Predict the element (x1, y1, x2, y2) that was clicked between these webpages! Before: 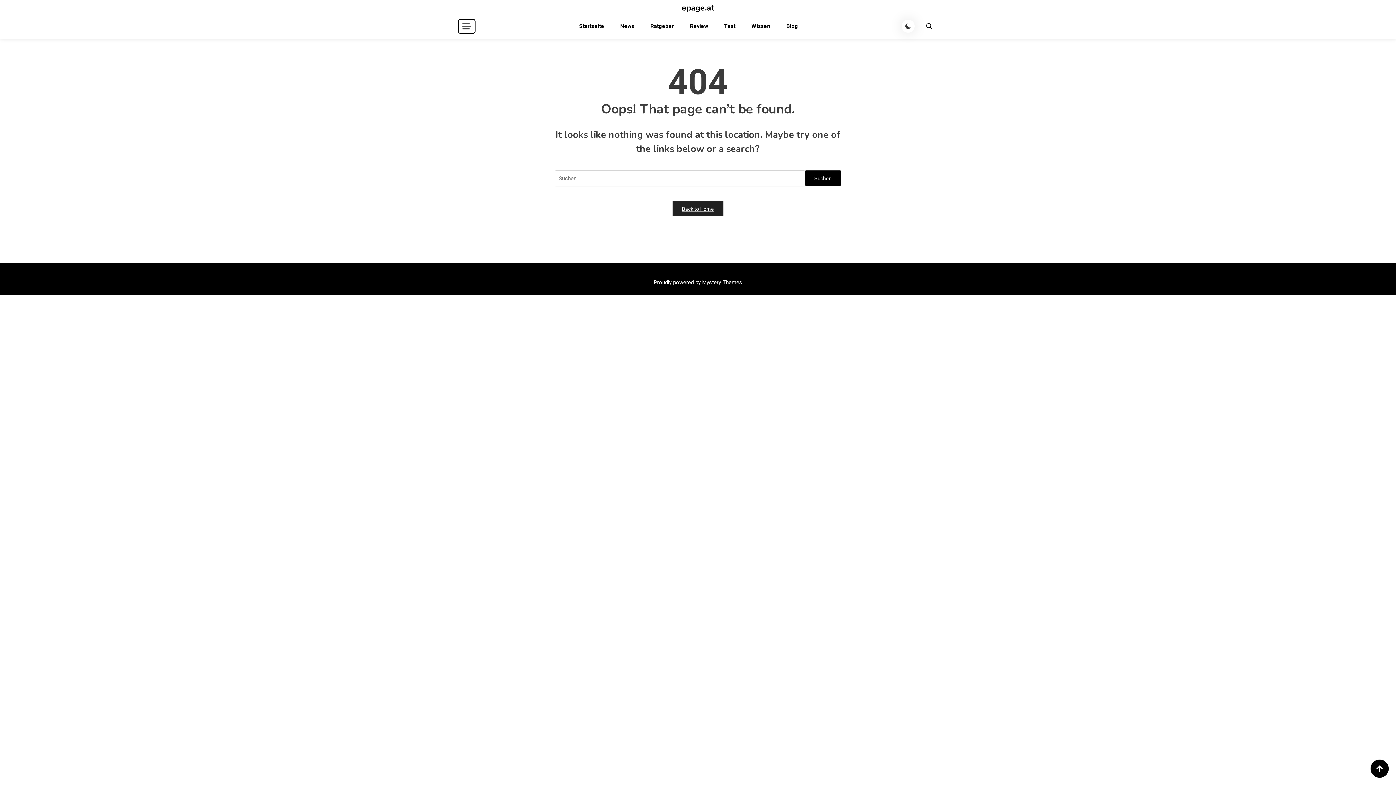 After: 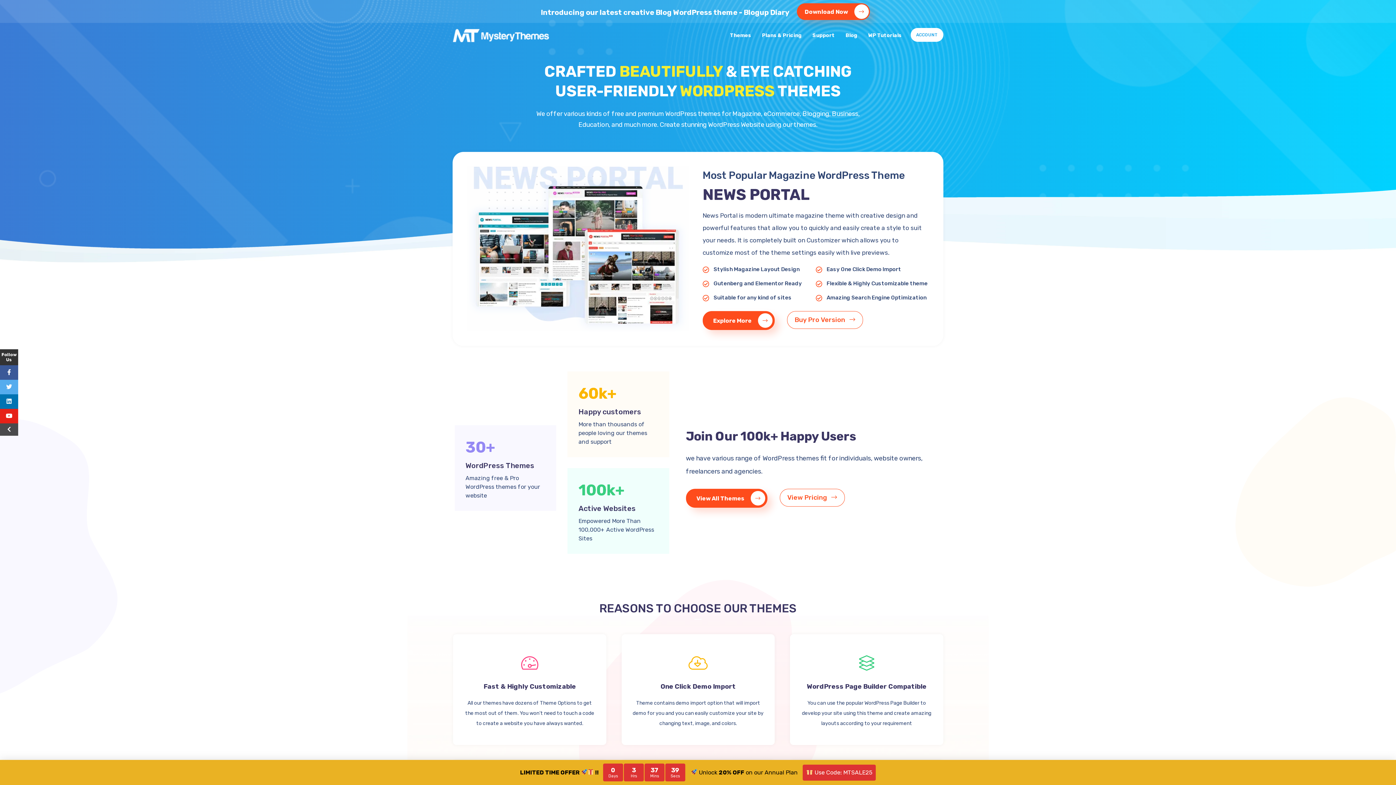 Action: label: Proudly powered by Mystery Themes bbox: (654, 279, 742, 285)